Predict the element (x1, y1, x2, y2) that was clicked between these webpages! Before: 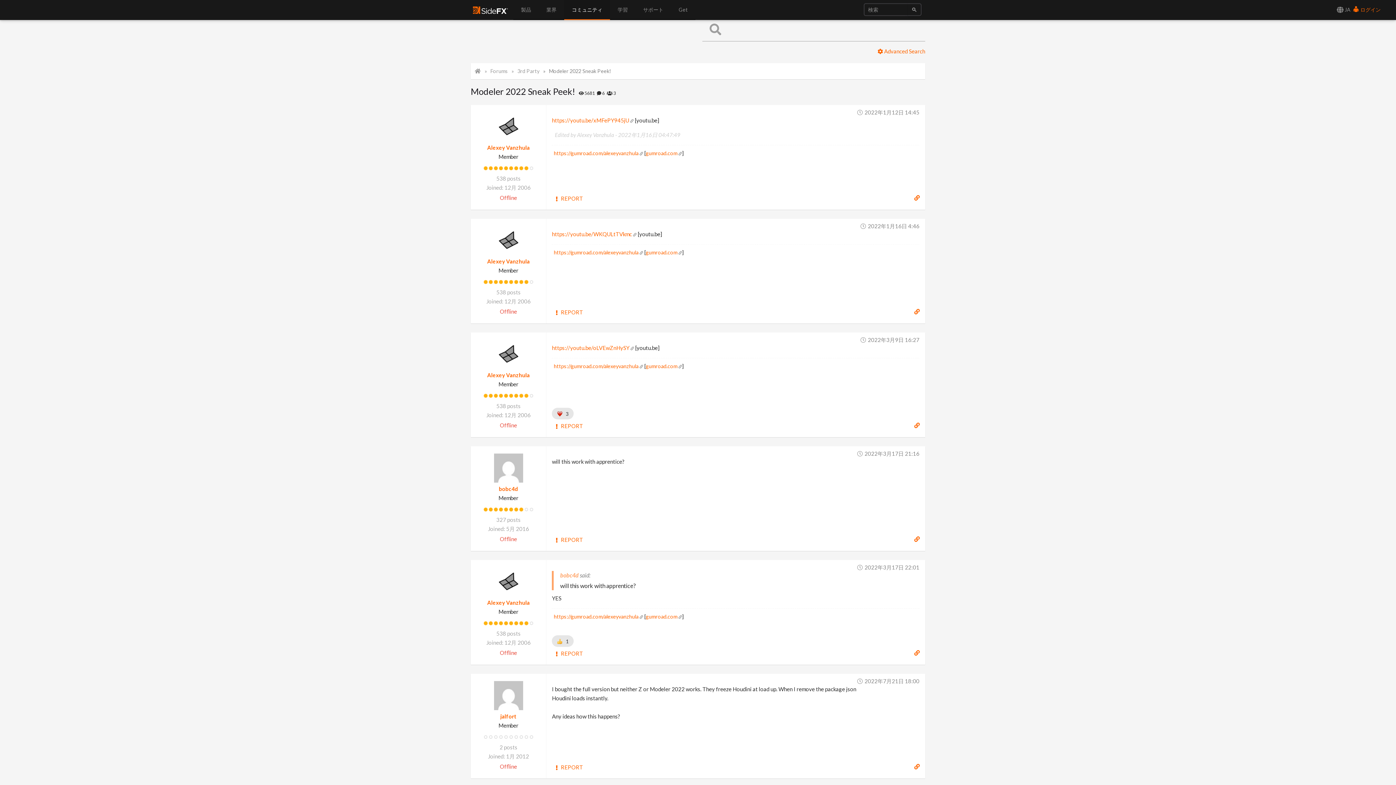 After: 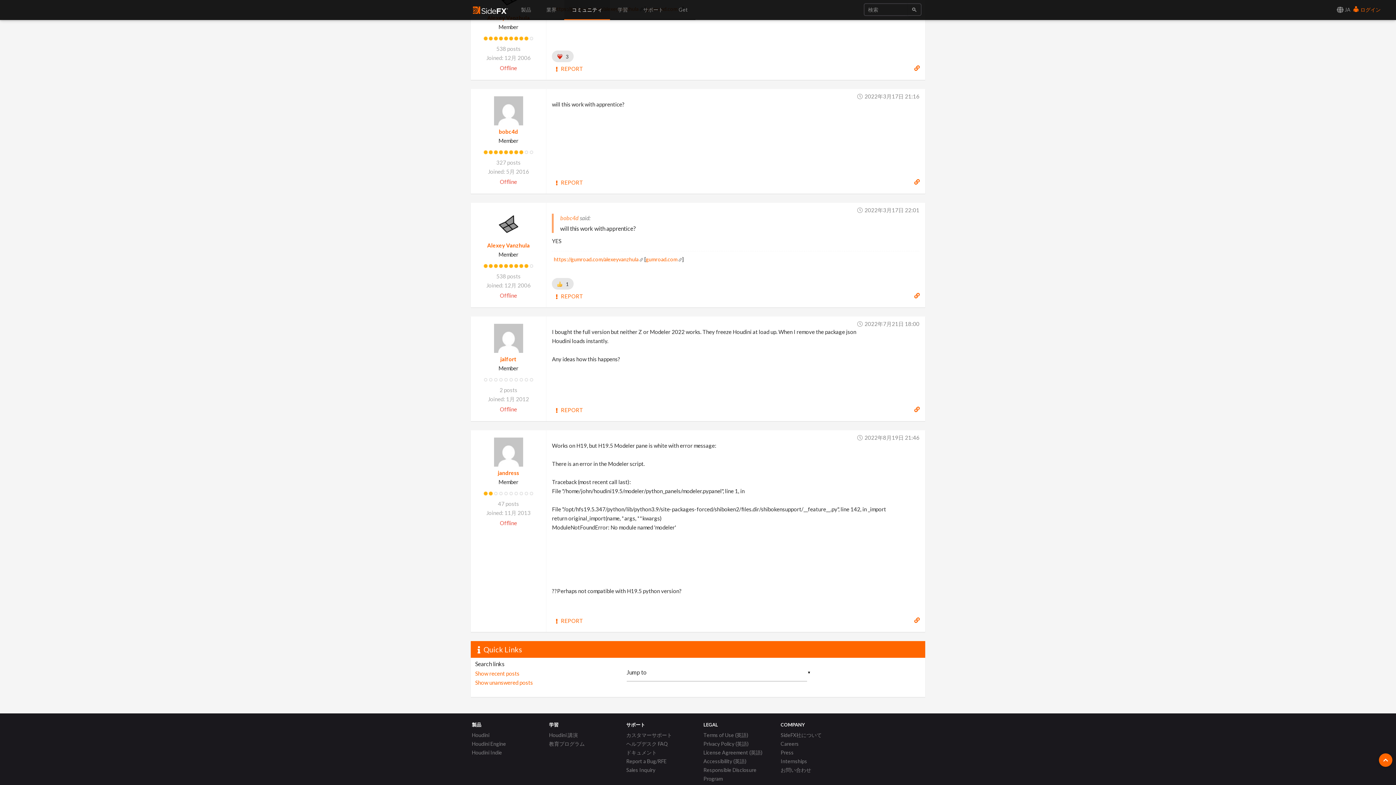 Action: bbox: (914, 648, 920, 657)